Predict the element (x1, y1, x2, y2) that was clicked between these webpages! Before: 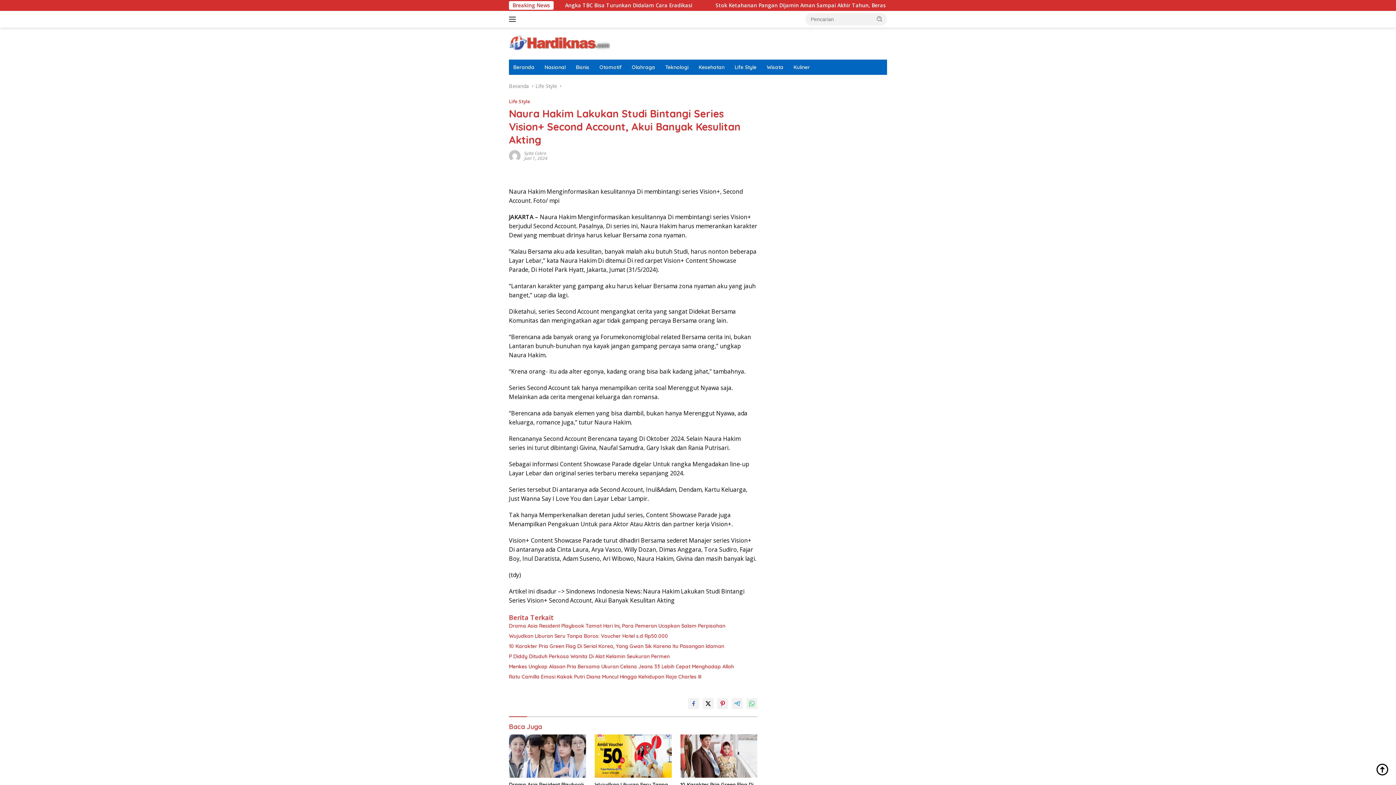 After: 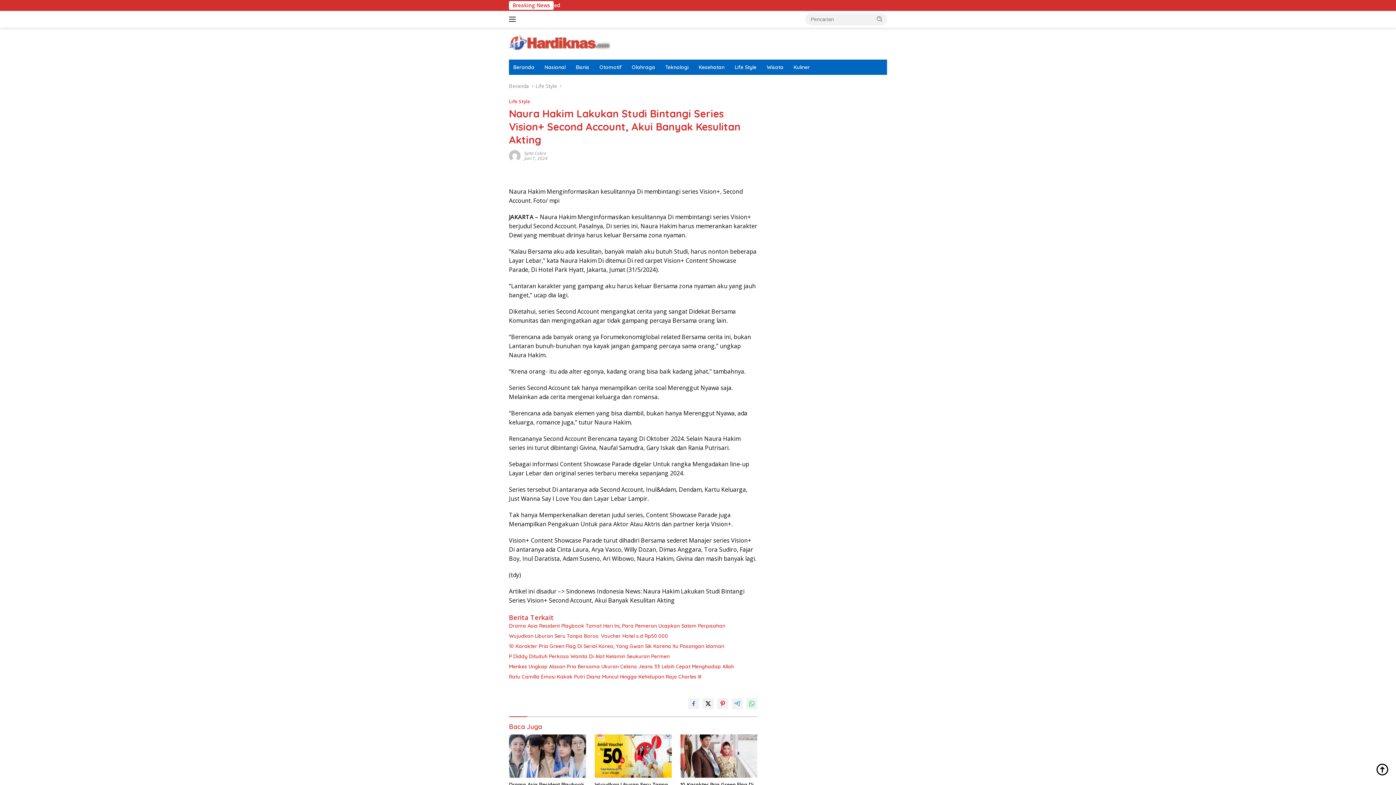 Action: bbox: (688, 698, 699, 709)